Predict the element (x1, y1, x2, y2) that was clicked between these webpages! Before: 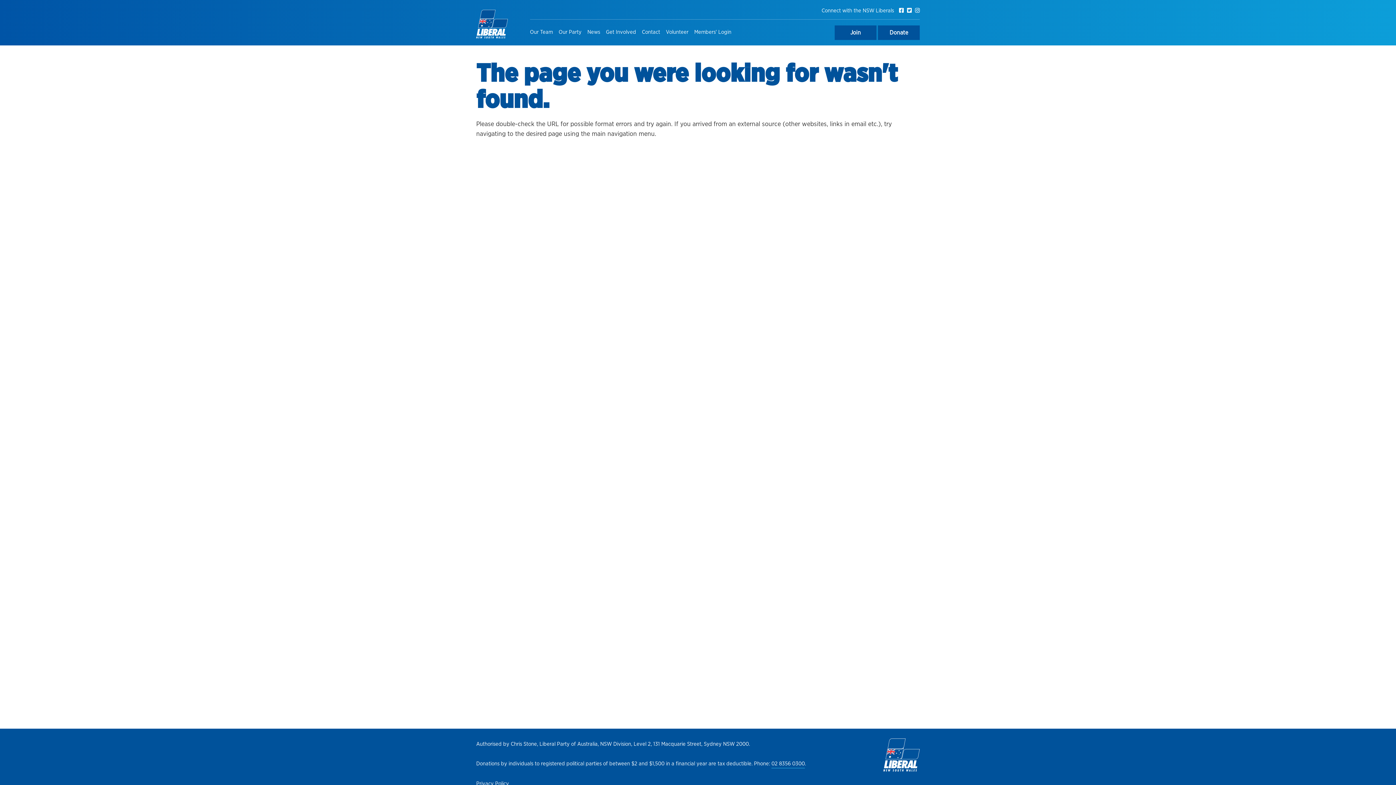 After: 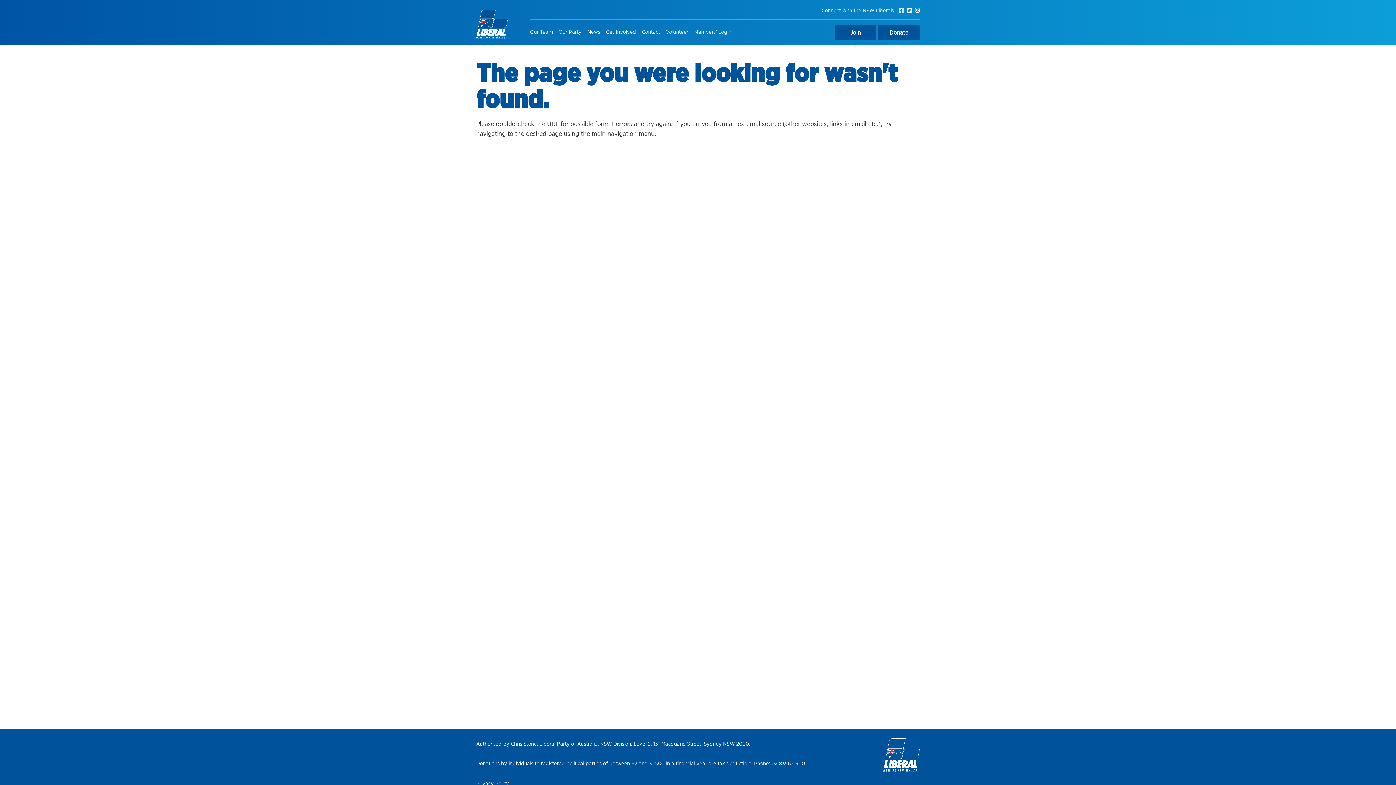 Action: bbox: (899, 7, 905, 14) label:  